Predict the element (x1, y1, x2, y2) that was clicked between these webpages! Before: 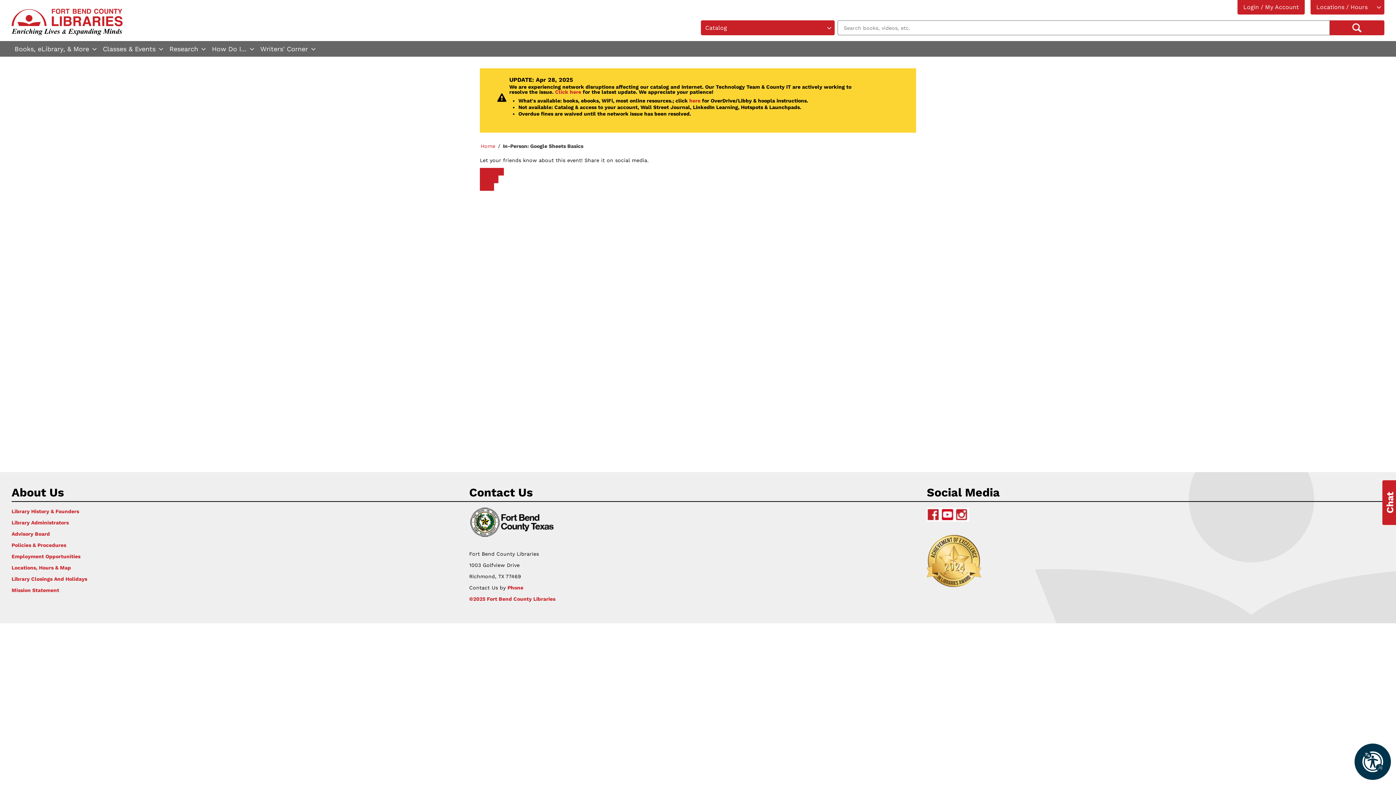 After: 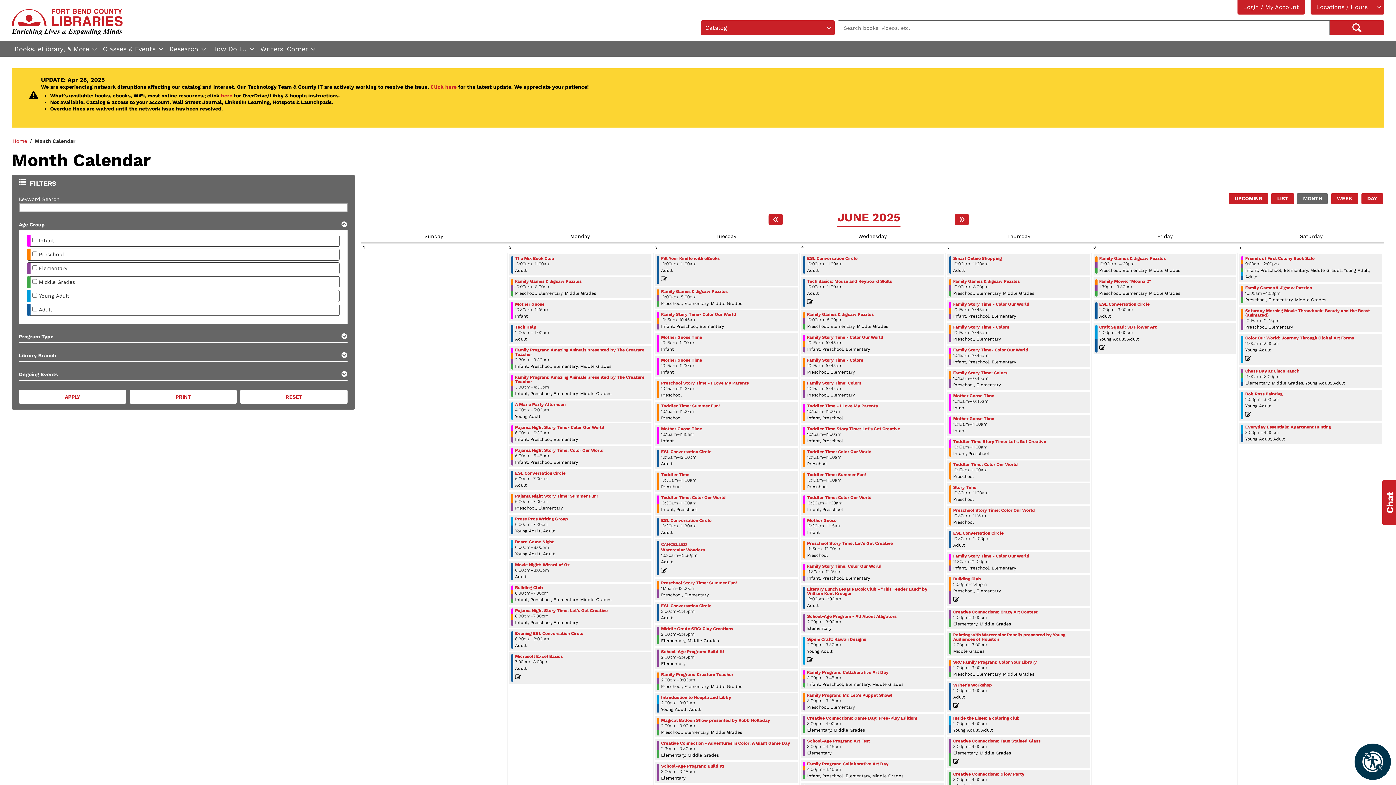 Action: label: Classes & Events bbox: (100, 41, 166, 56)